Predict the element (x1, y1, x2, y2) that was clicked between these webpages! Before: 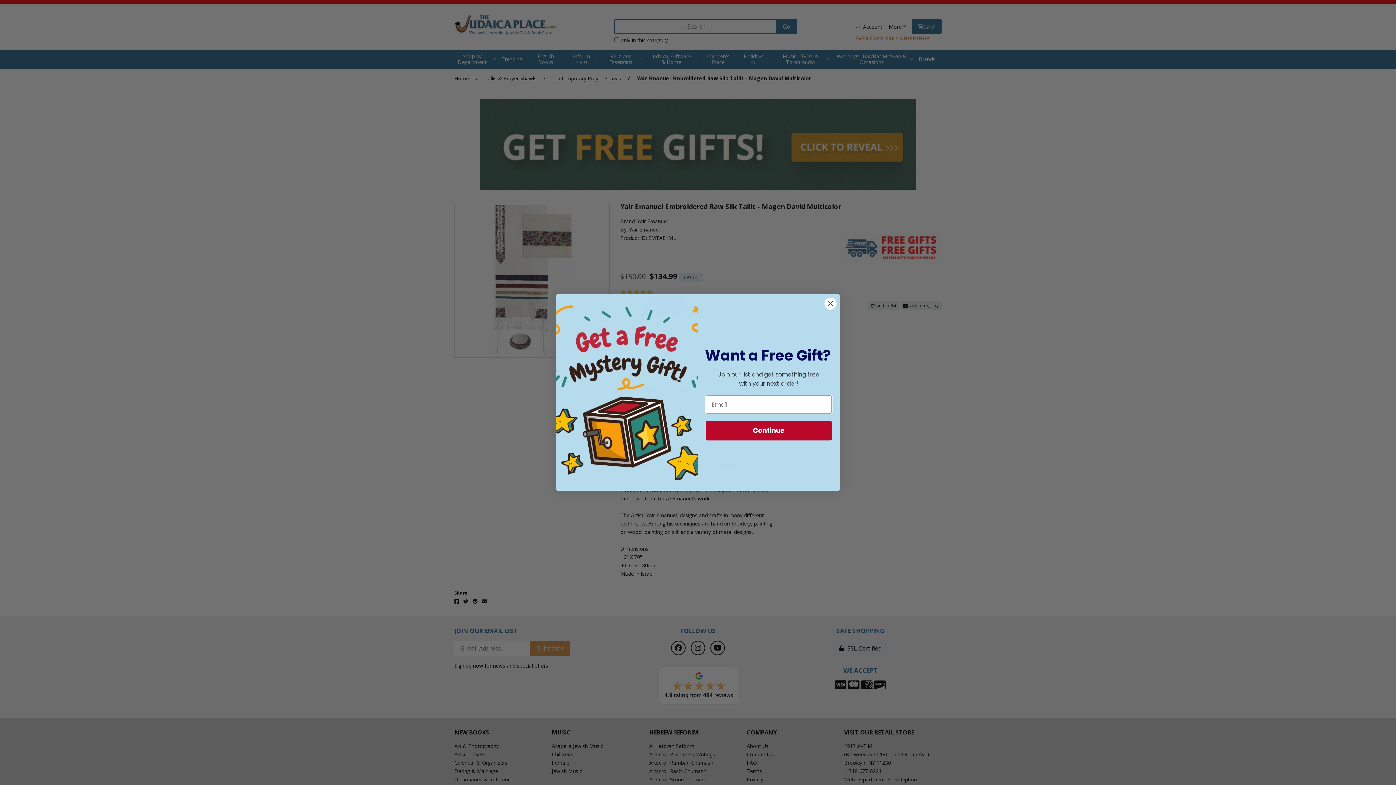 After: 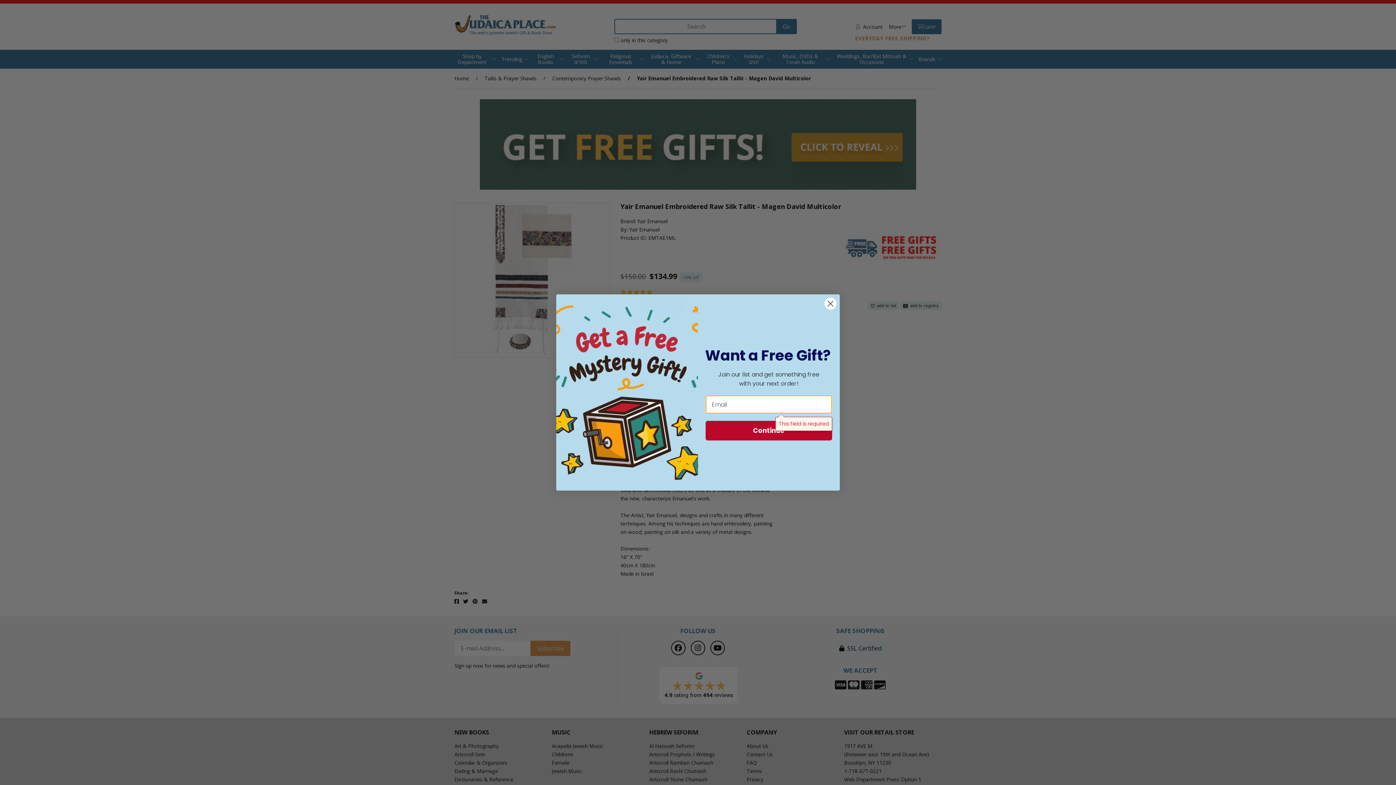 Action: bbox: (705, 421, 832, 440) label: Continue